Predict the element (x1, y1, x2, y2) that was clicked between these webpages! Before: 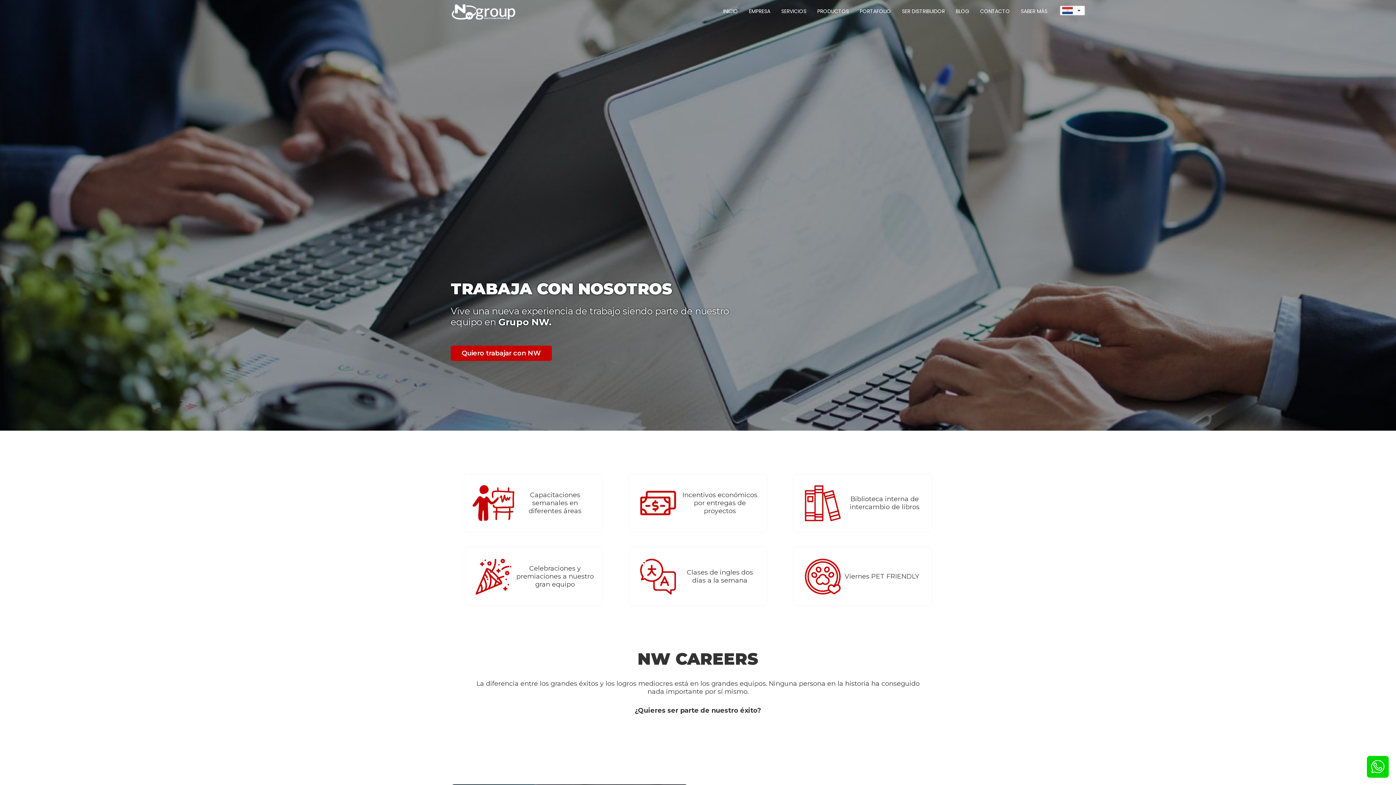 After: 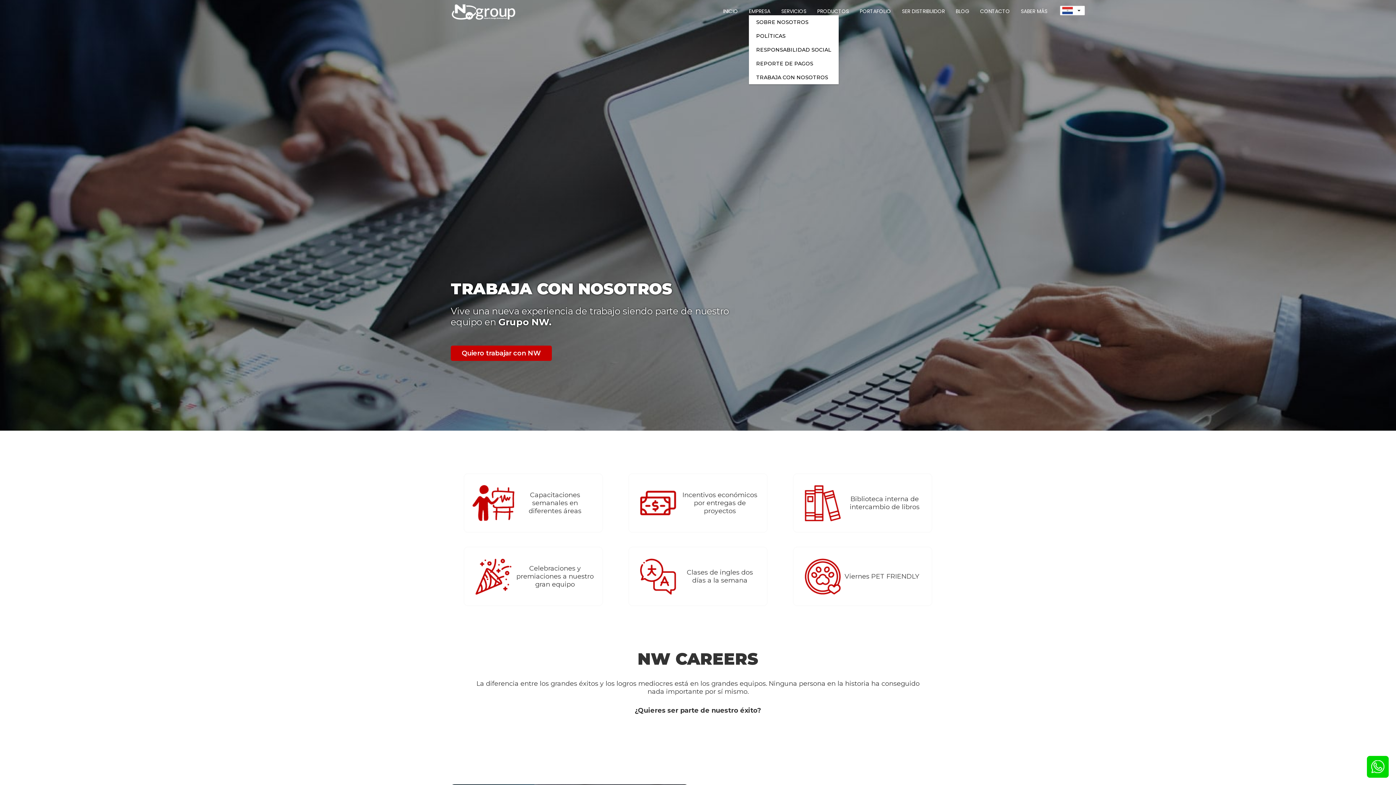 Action: bbox: (749, 4, 770, 15) label: EMPRESA